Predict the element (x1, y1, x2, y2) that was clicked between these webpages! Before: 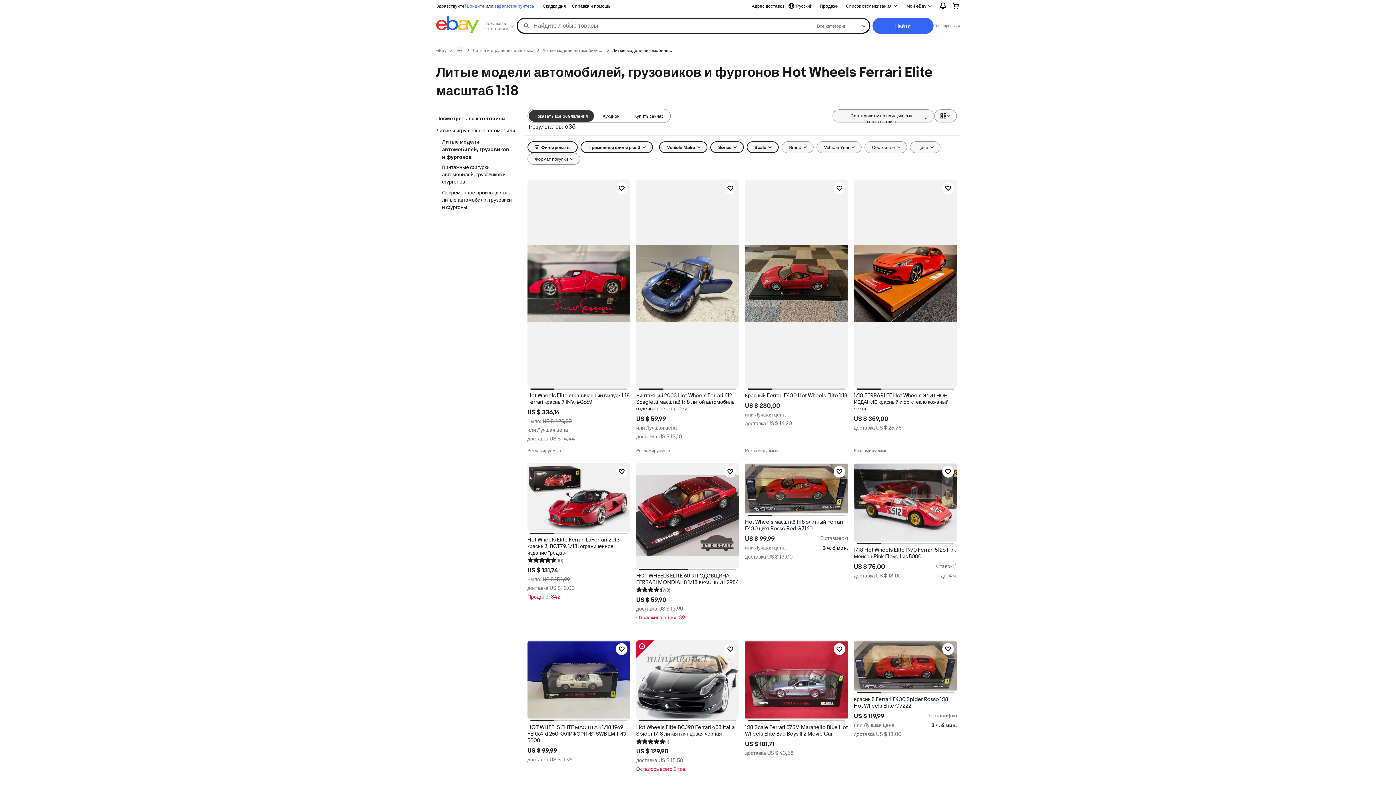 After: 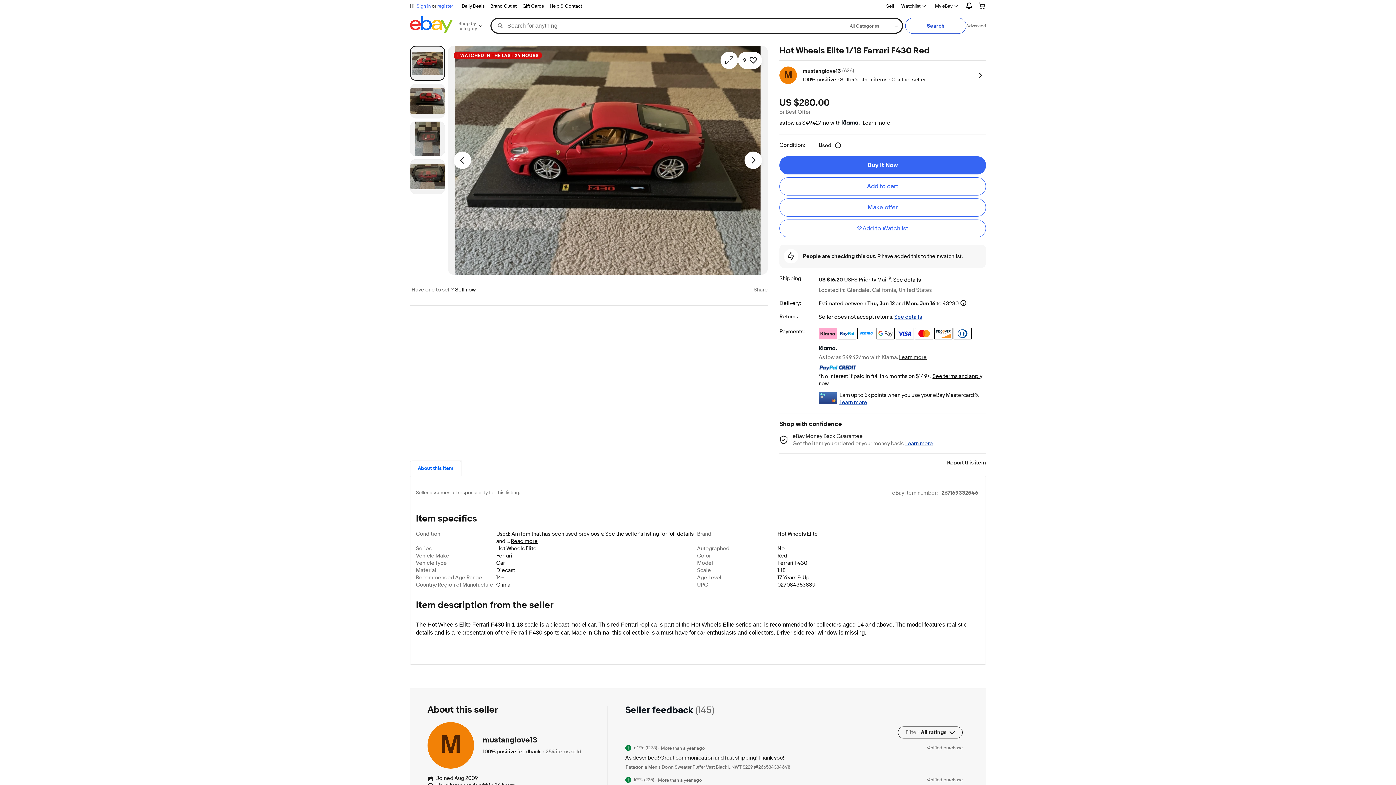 Action: bbox: (745, 179, 848, 387)